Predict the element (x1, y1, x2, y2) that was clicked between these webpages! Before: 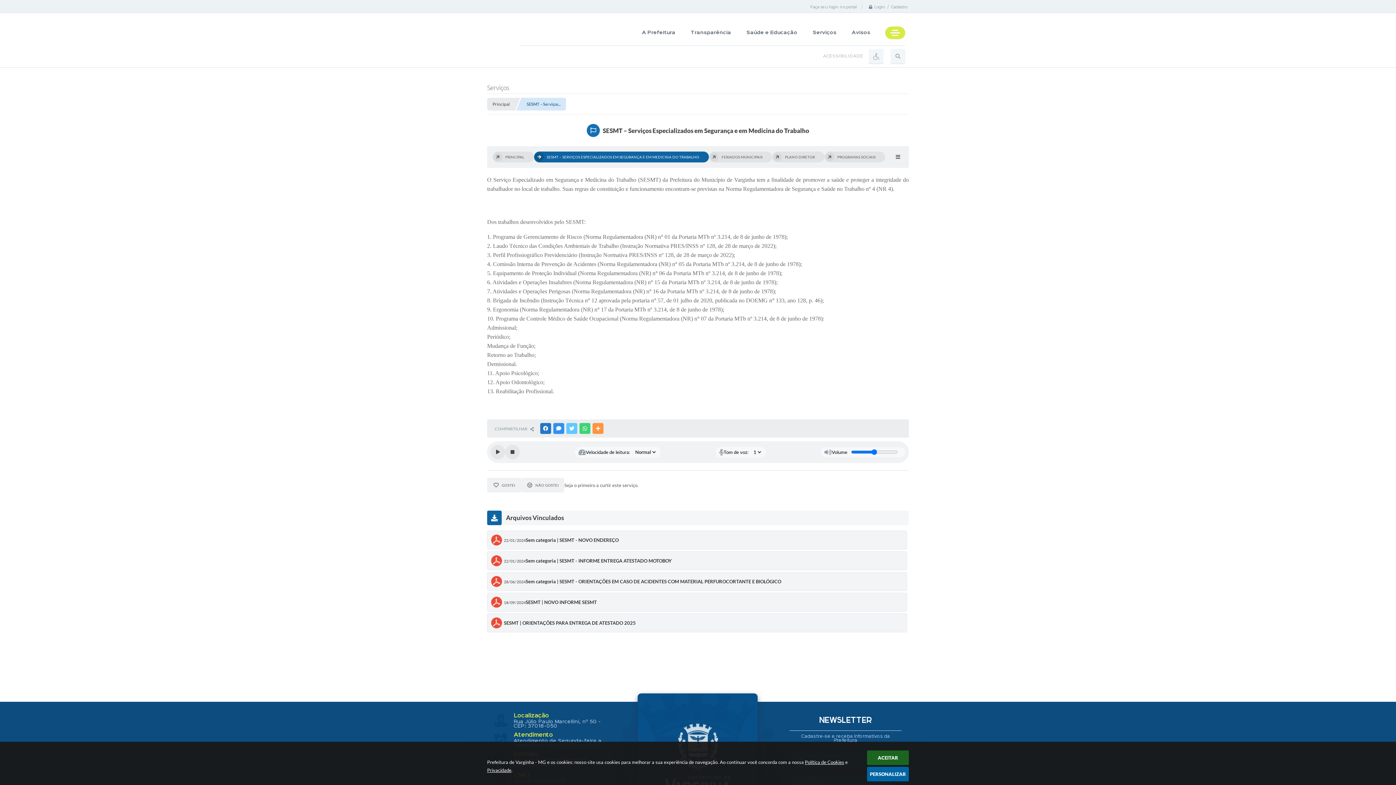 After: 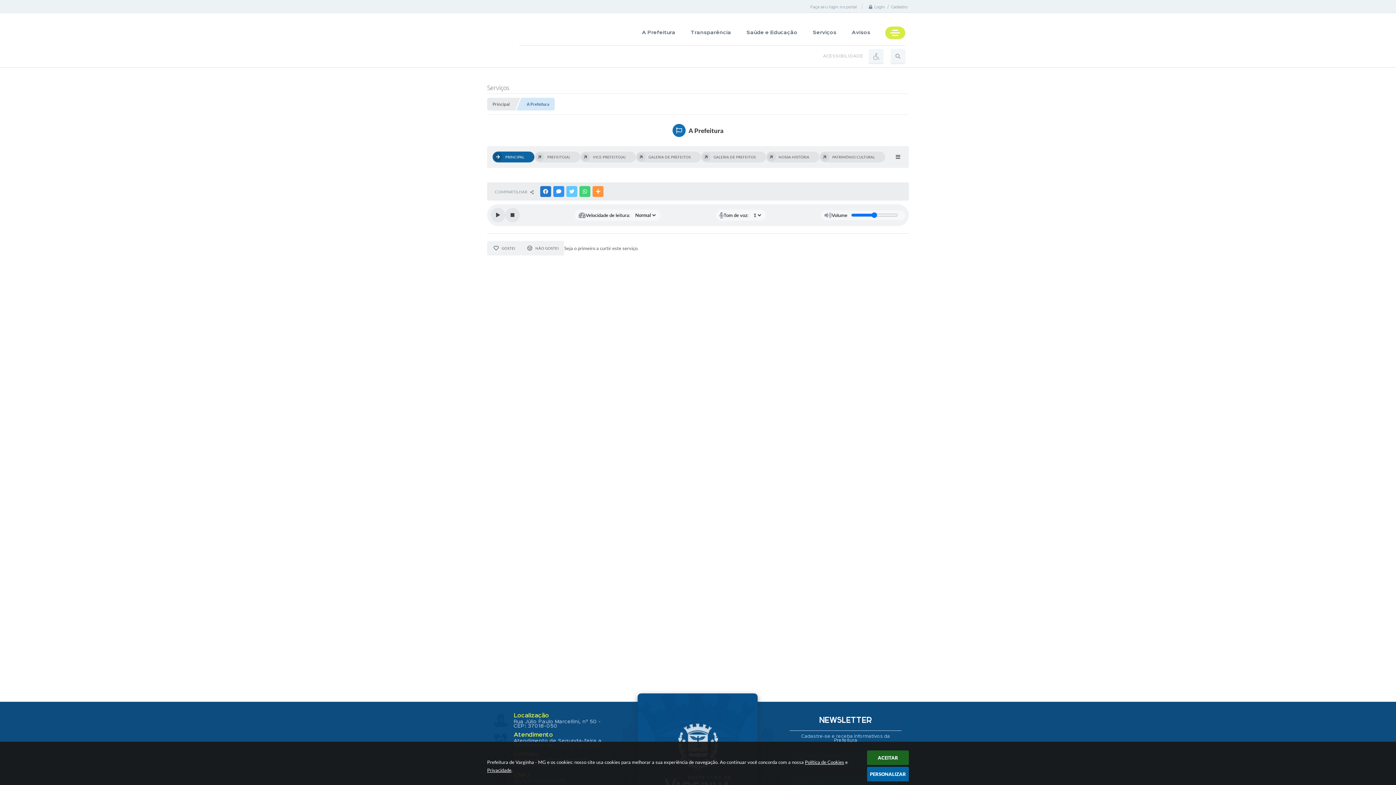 Action: label: A Prefeitura bbox: (634, 20, 683, 45)